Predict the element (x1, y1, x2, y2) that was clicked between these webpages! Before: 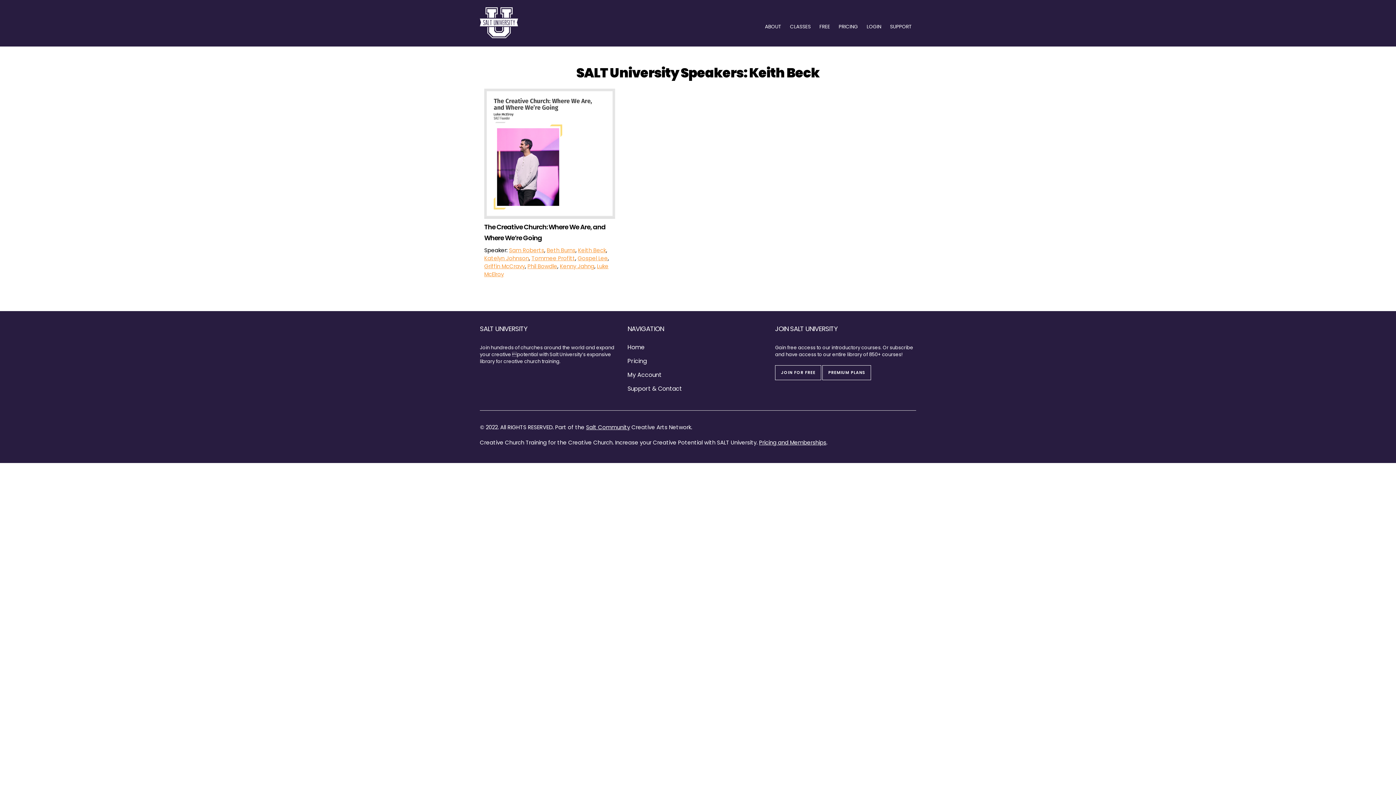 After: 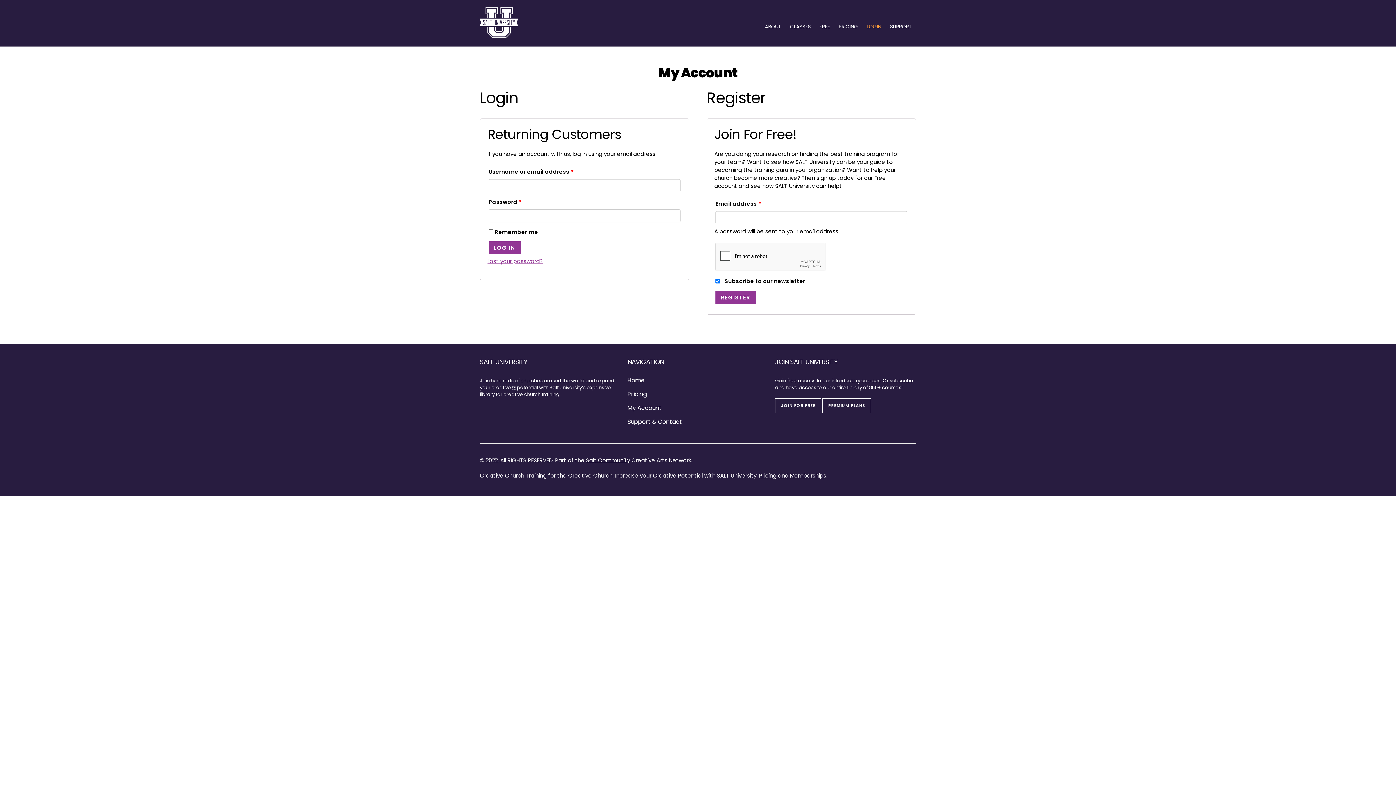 Action: bbox: (627, 372, 661, 378) label: My Account